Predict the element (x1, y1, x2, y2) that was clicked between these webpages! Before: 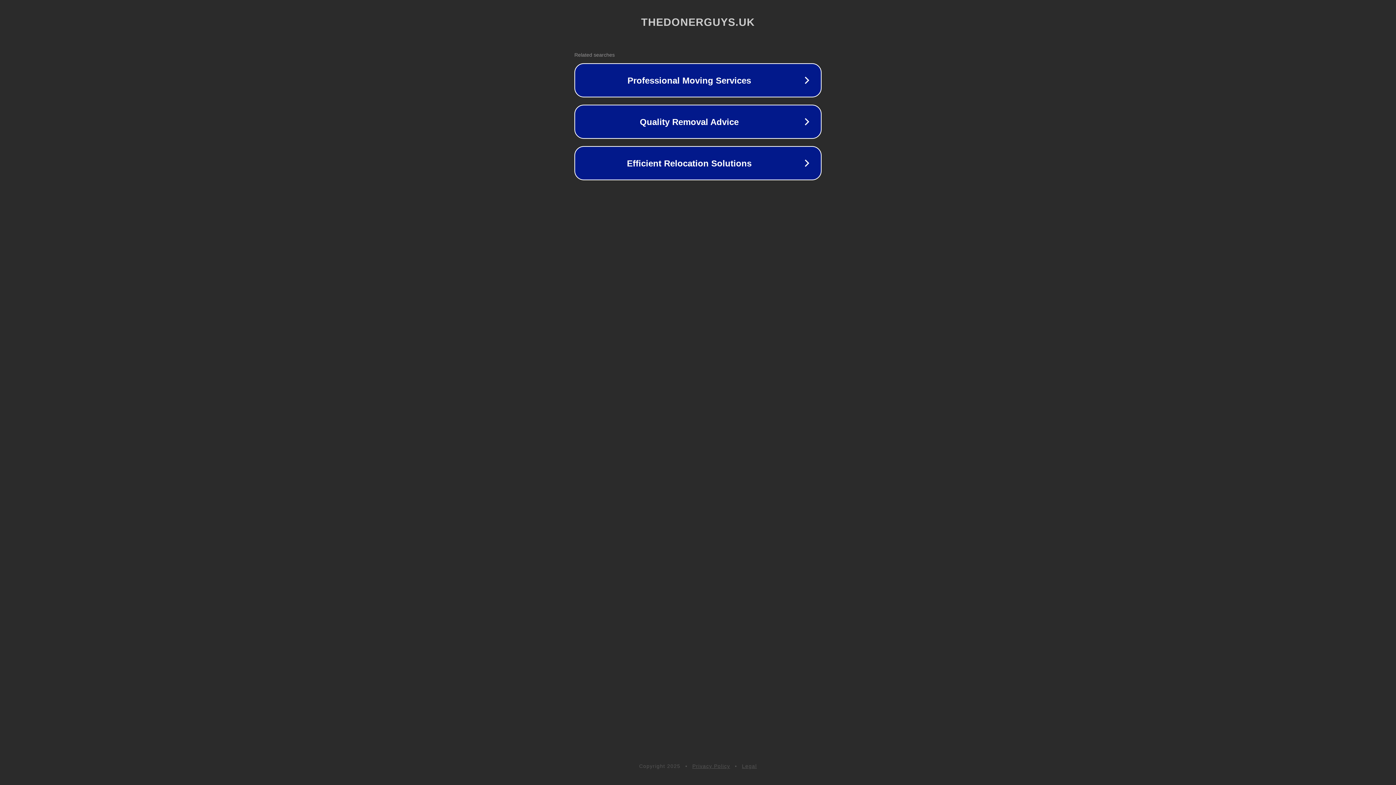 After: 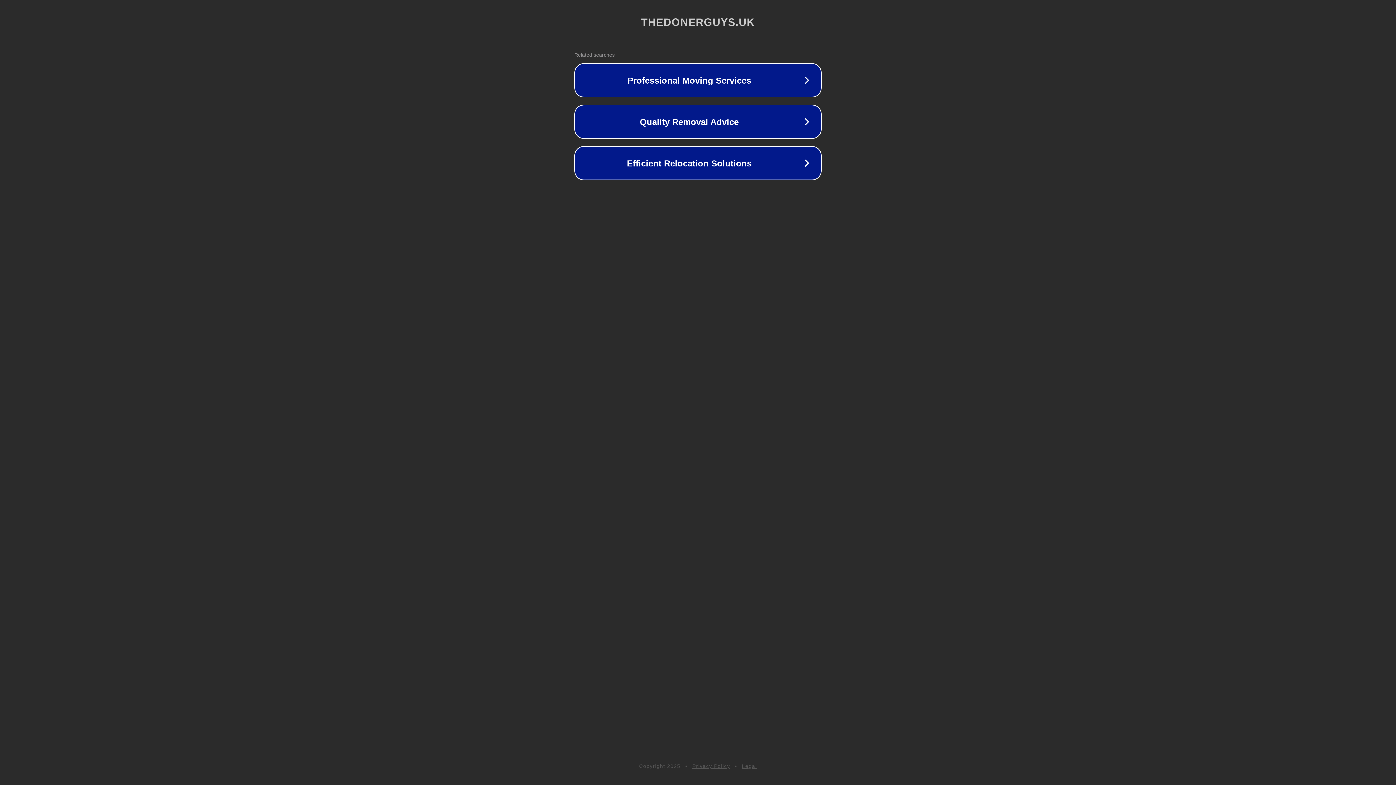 Action: bbox: (742, 763, 757, 769) label: Legal